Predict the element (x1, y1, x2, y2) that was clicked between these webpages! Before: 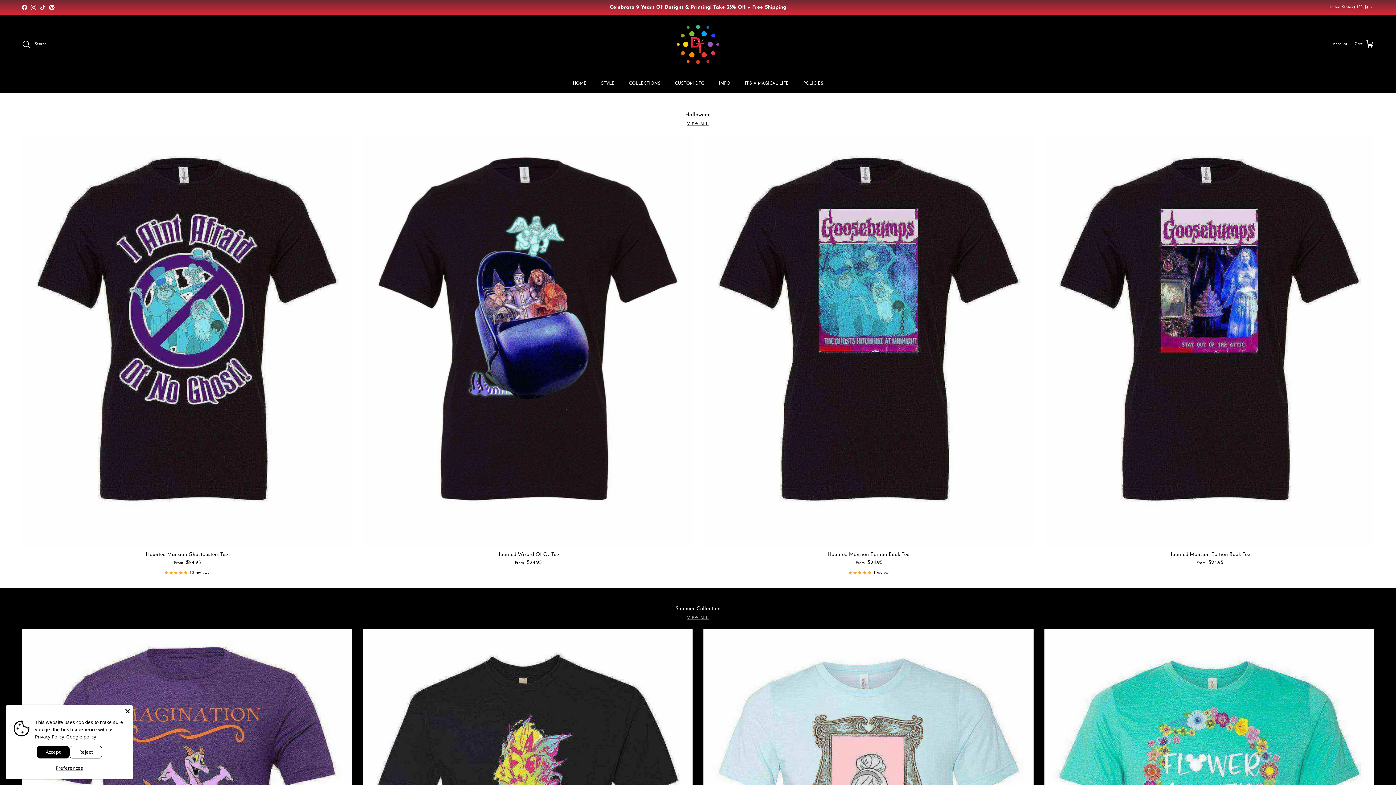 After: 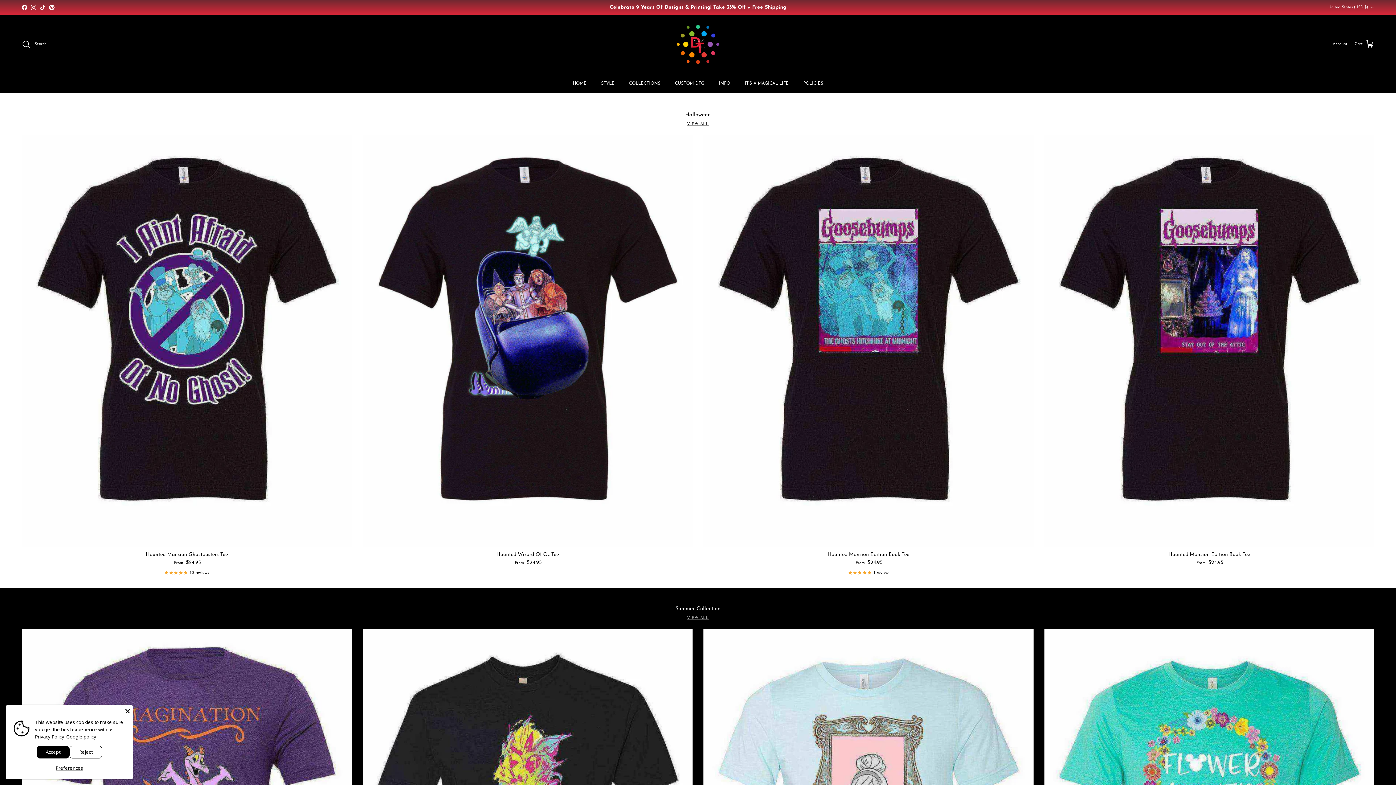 Action: label: Pinterest bbox: (49, 4, 54, 10)